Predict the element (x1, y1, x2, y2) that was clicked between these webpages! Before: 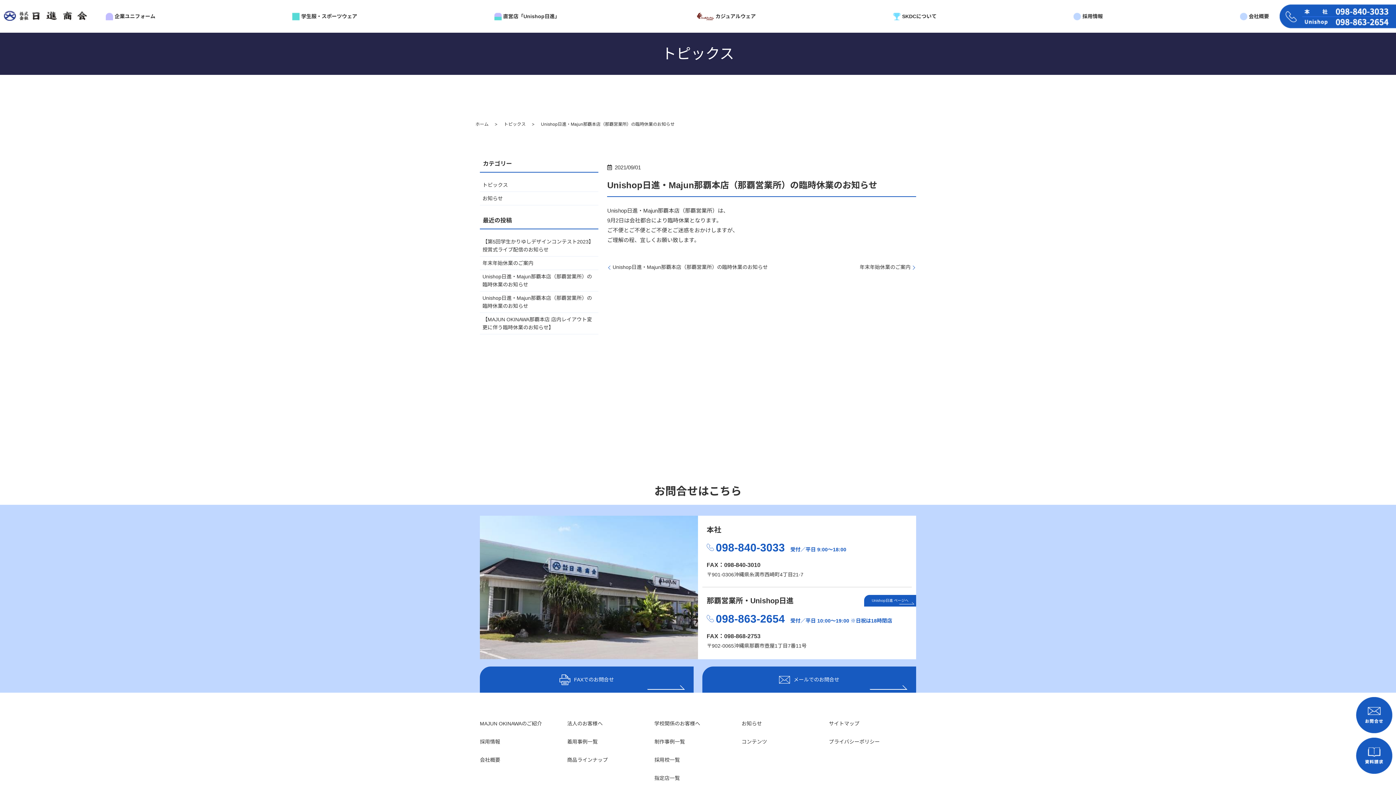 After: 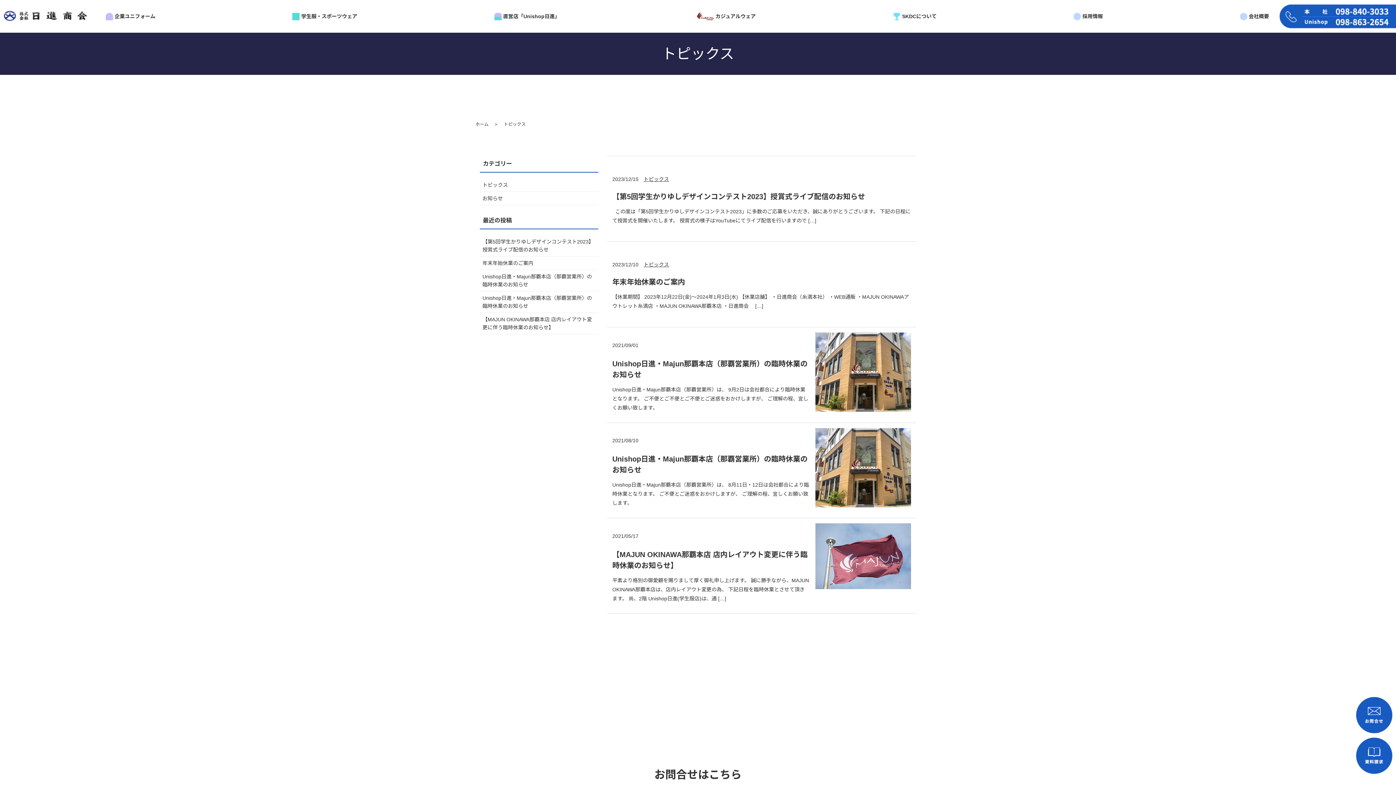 Action: bbox: (504, 121, 525, 126) label: トピックス